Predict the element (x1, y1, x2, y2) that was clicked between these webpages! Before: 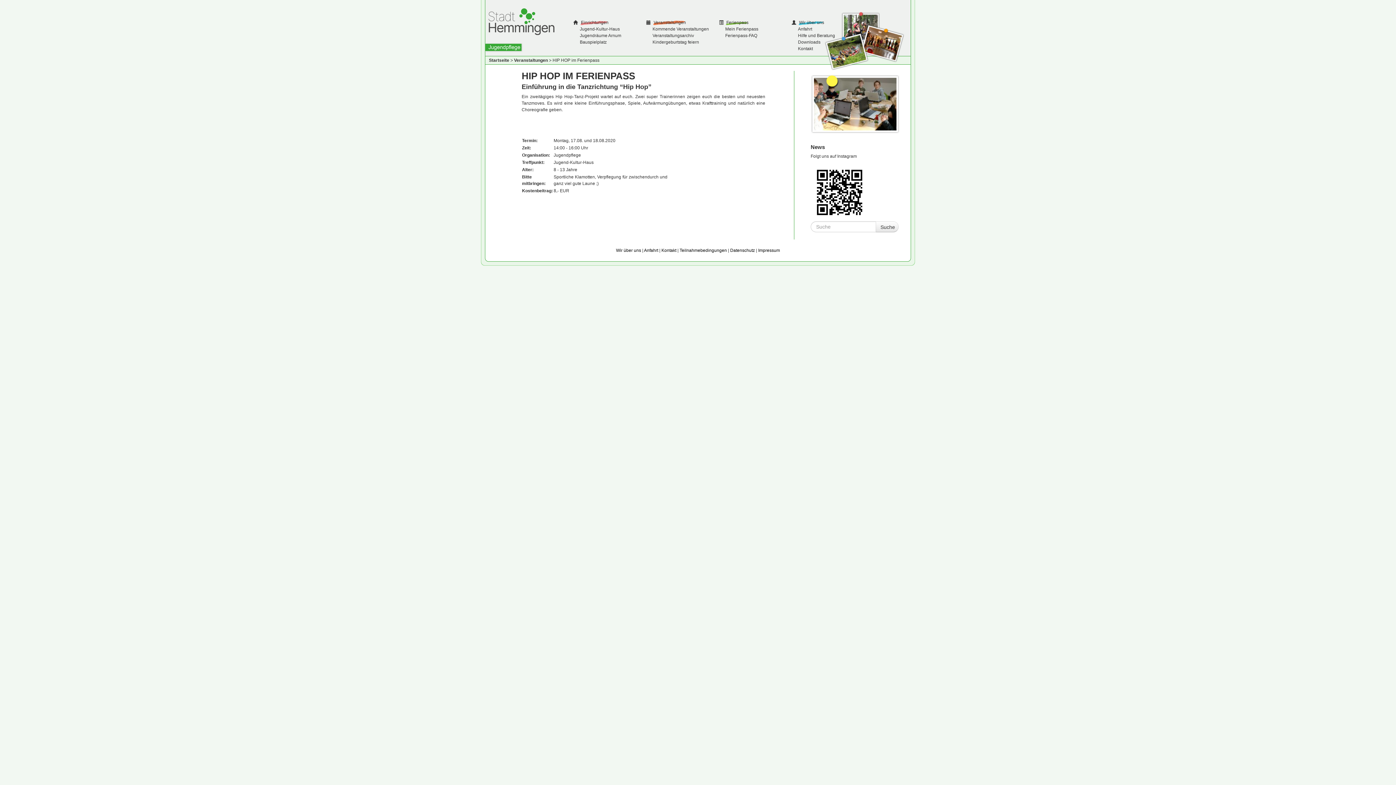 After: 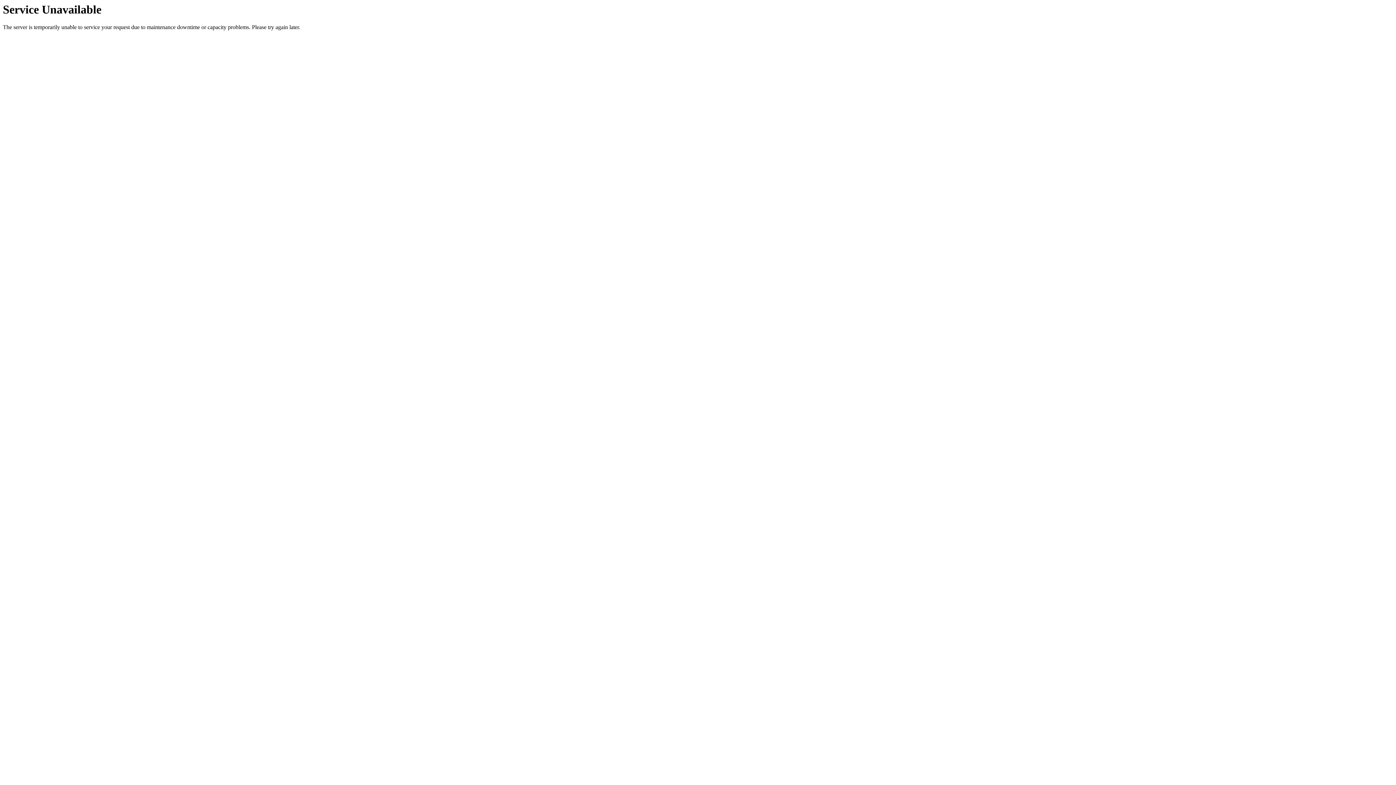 Action: label: Kontakt bbox: (661, 248, 676, 253)